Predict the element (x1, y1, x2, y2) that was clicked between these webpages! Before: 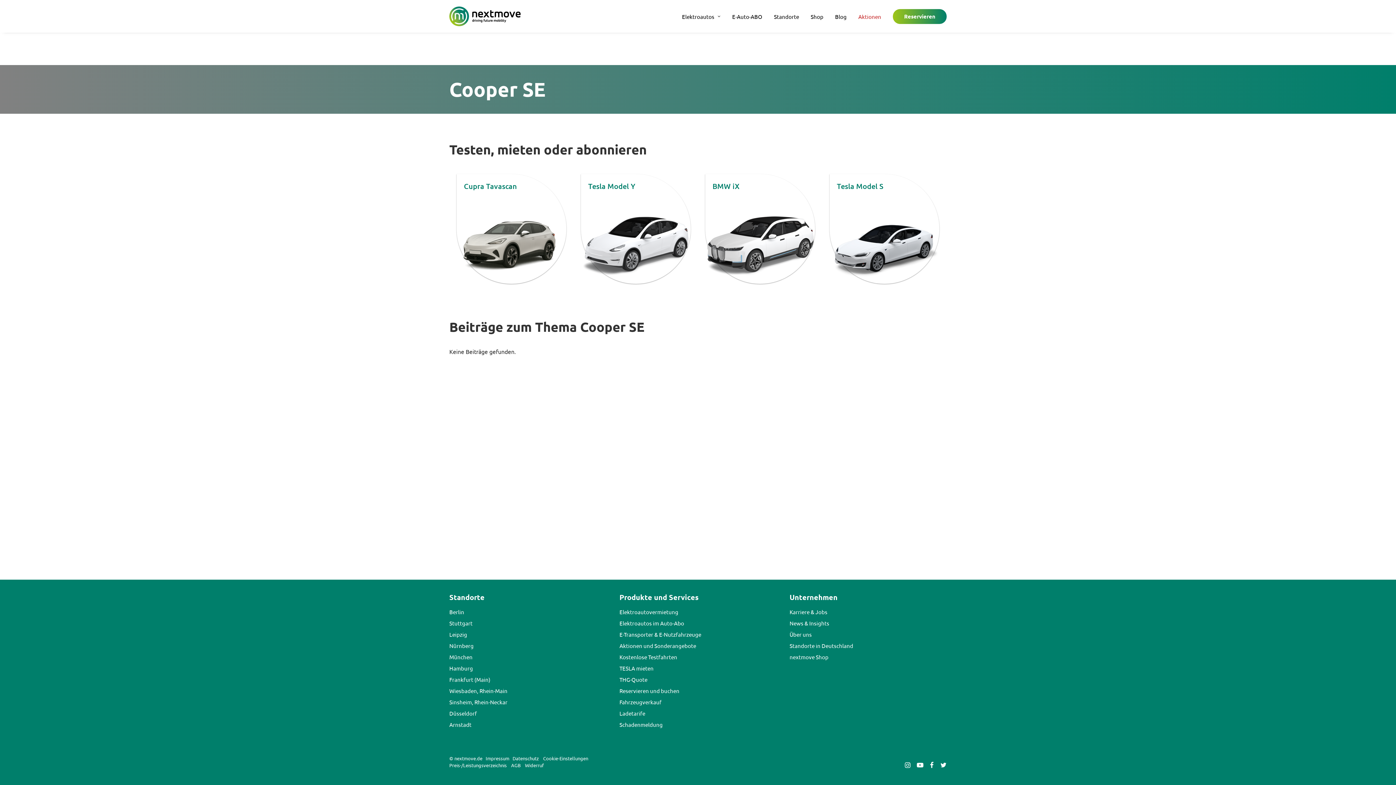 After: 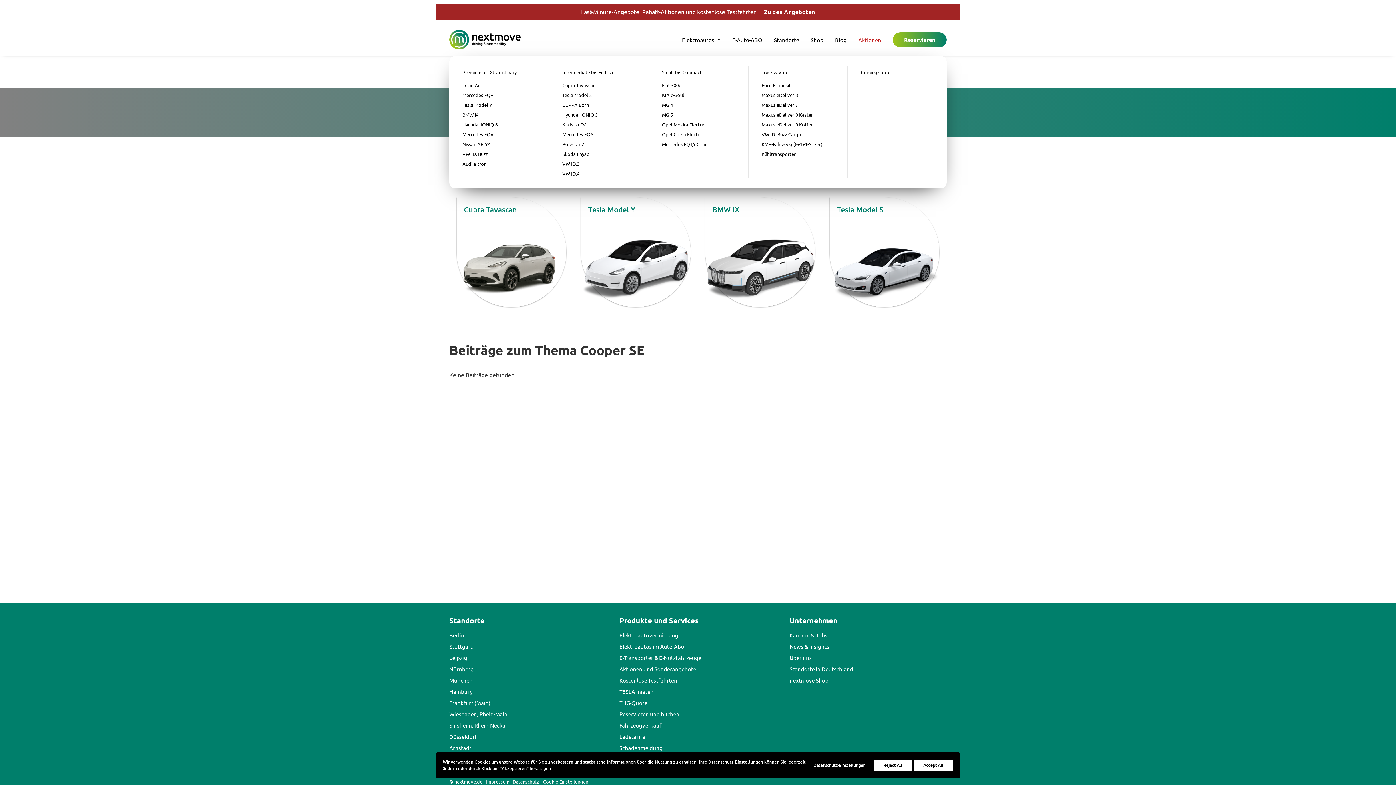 Action: label: Elektroautos bbox: (682, 0, 725, 32)